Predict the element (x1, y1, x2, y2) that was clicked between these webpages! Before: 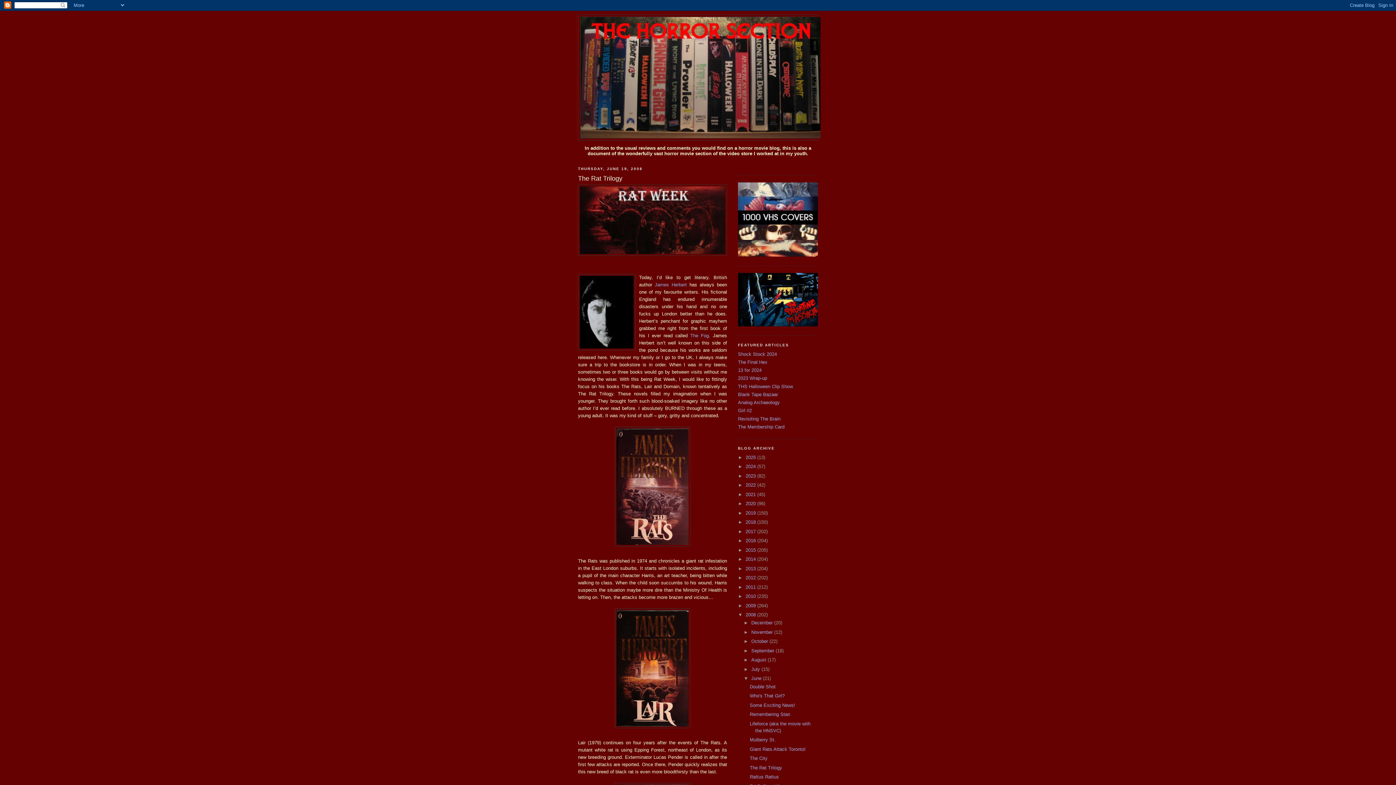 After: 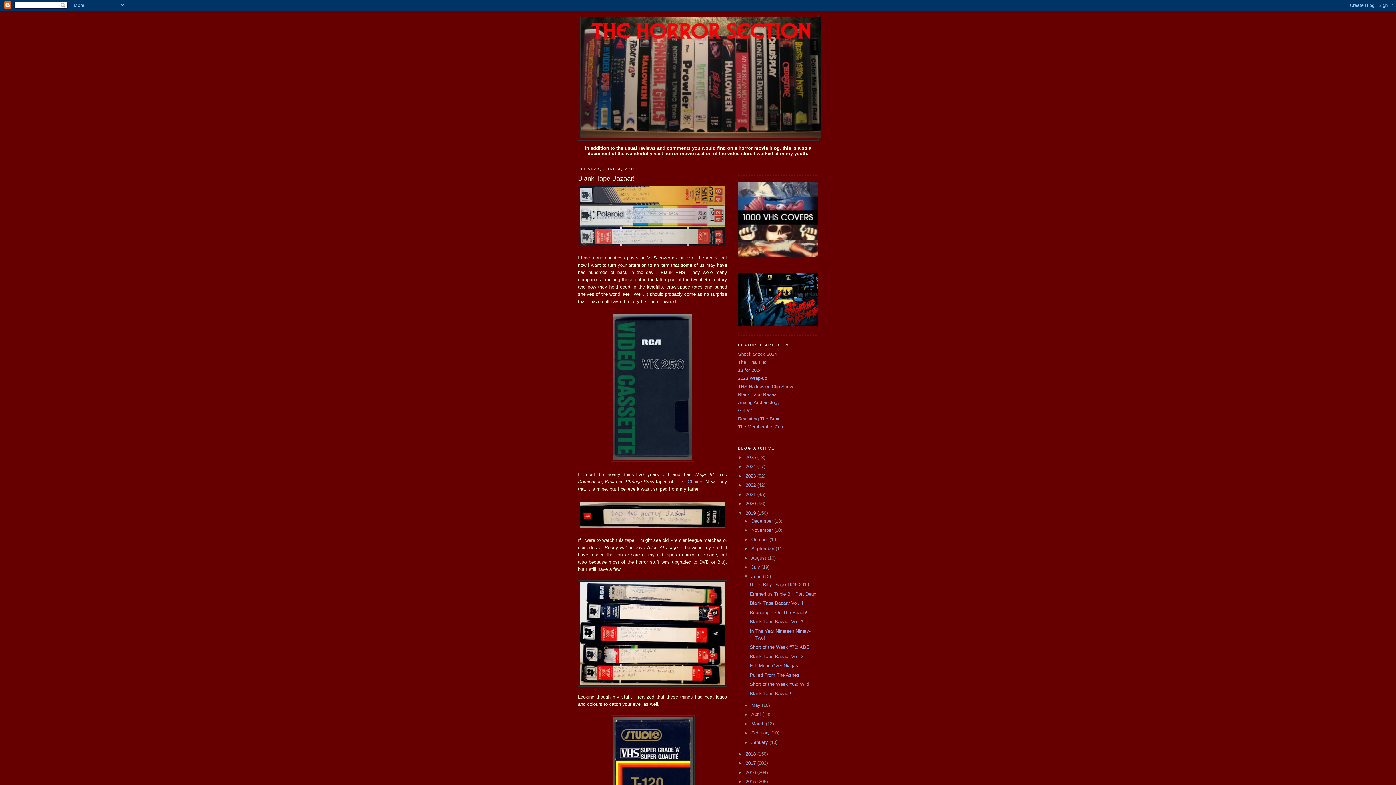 Action: label: Blank Tape Bazaar bbox: (738, 391, 778, 397)